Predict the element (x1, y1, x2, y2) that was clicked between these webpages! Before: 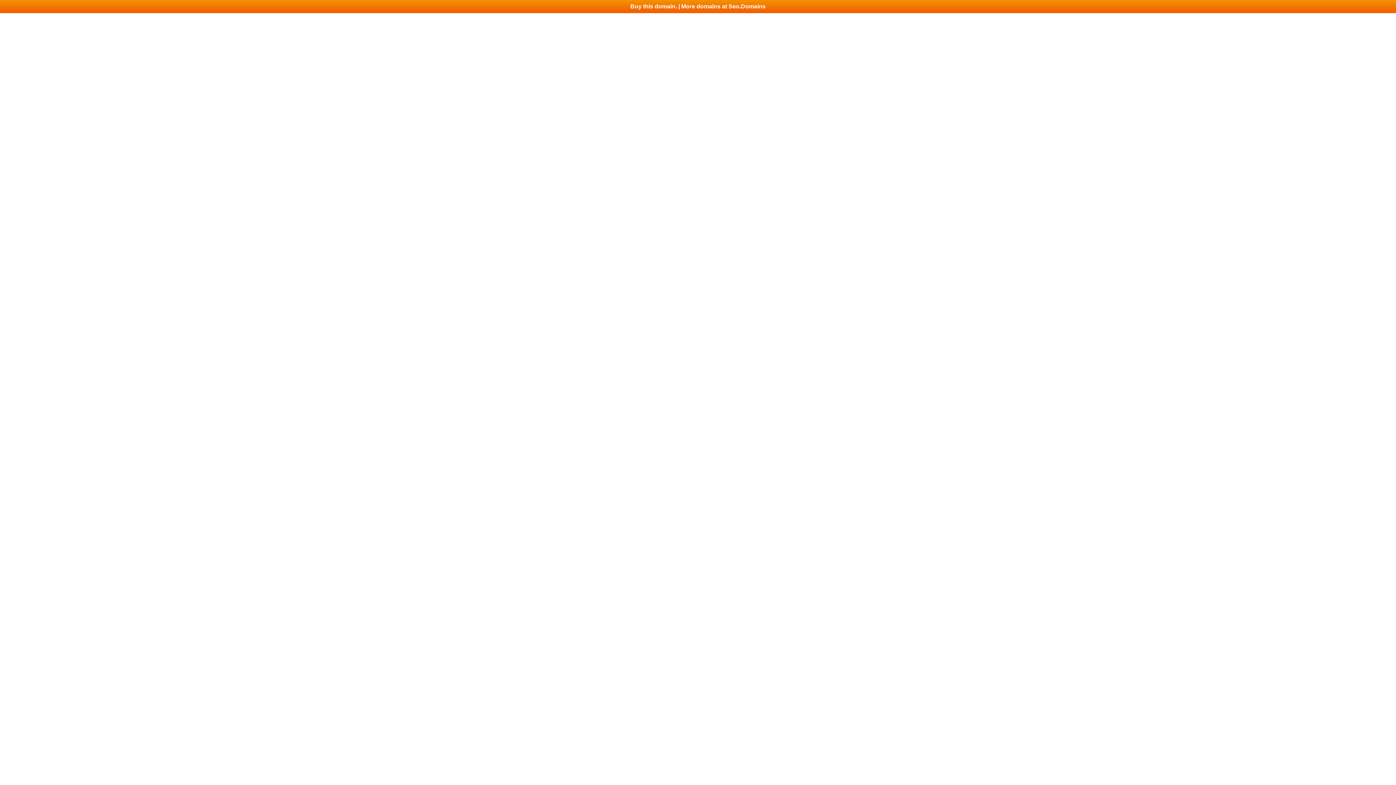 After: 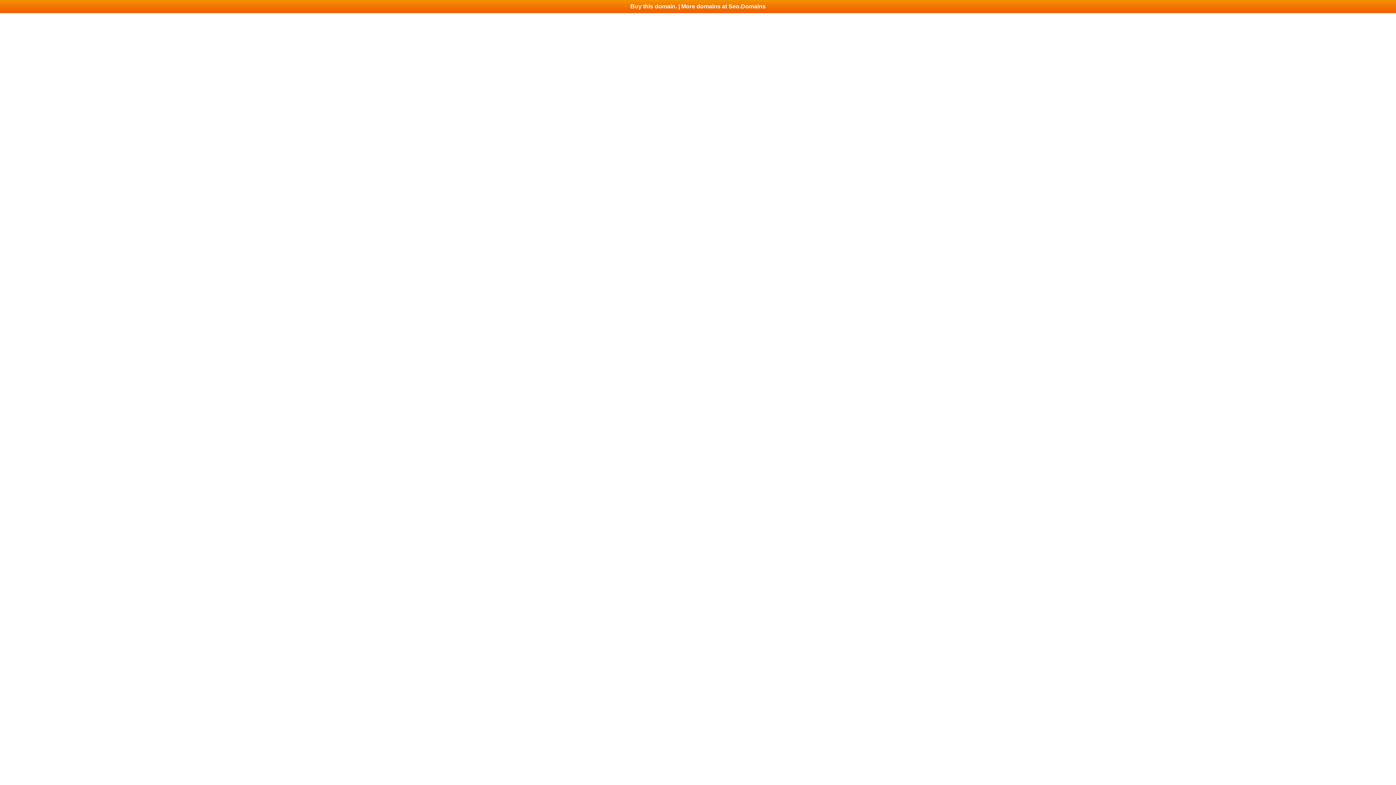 Action: label: Buy this domain. | More domains at Seo.Domains bbox: (0, 0, 1396, 13)